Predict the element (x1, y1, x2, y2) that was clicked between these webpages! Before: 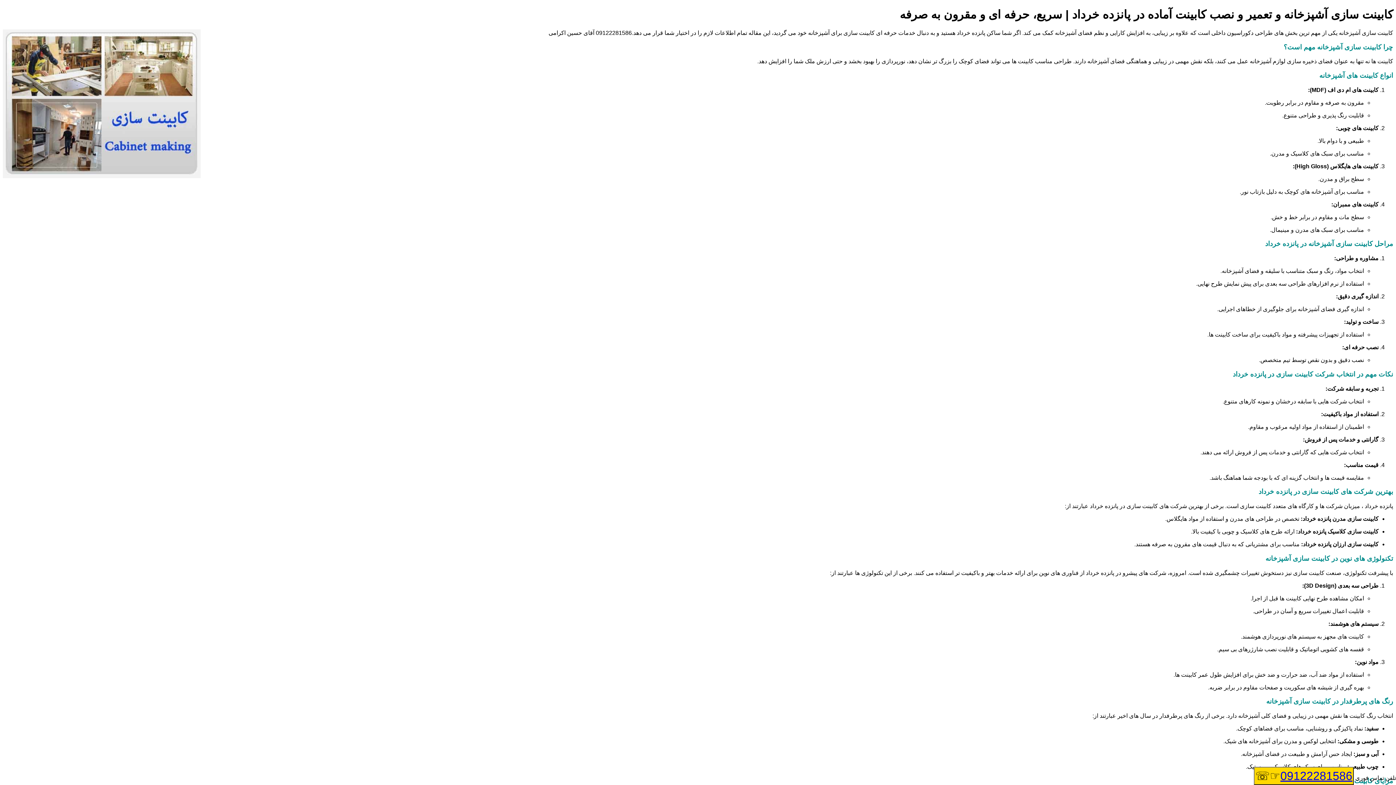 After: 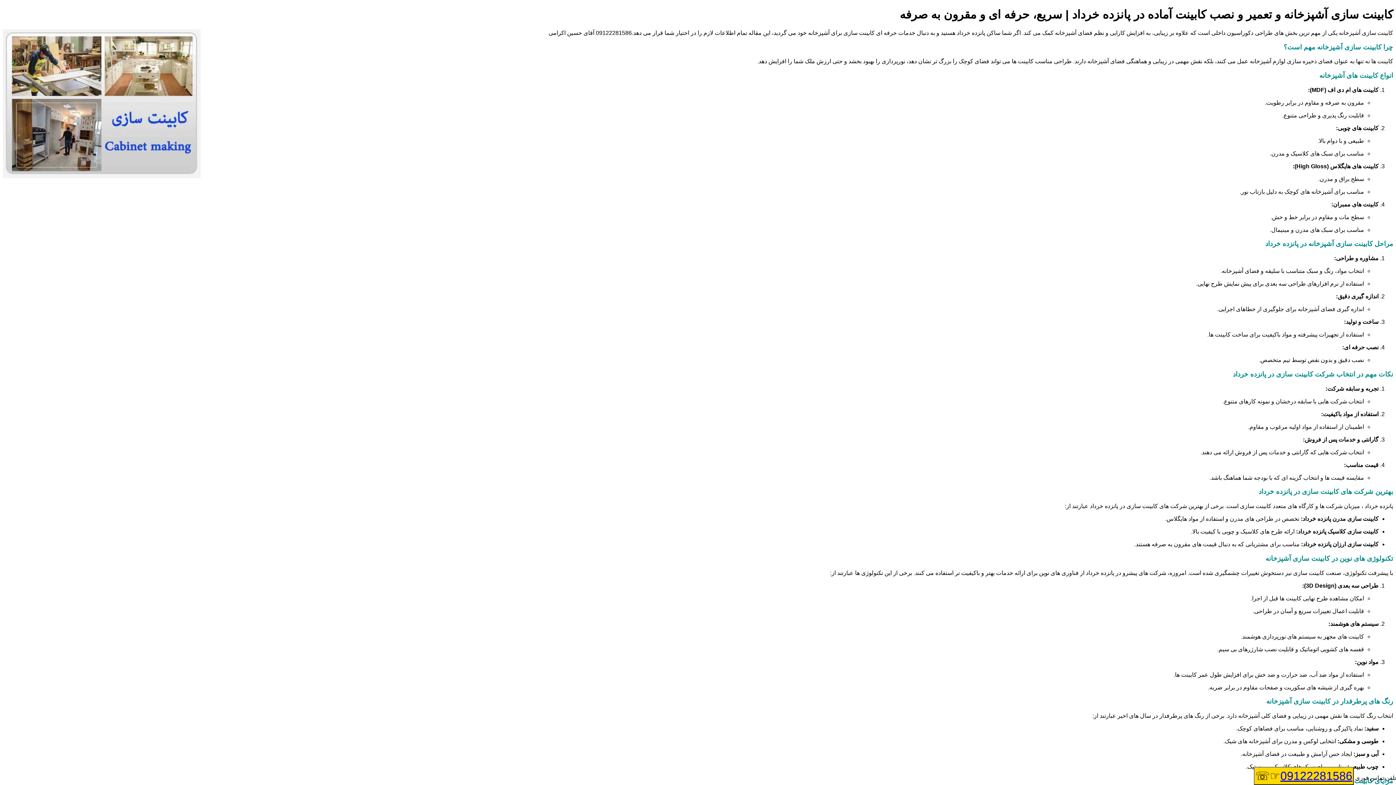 Action: bbox: (1254, 767, 1354, 785) label: 09122281586☞☏